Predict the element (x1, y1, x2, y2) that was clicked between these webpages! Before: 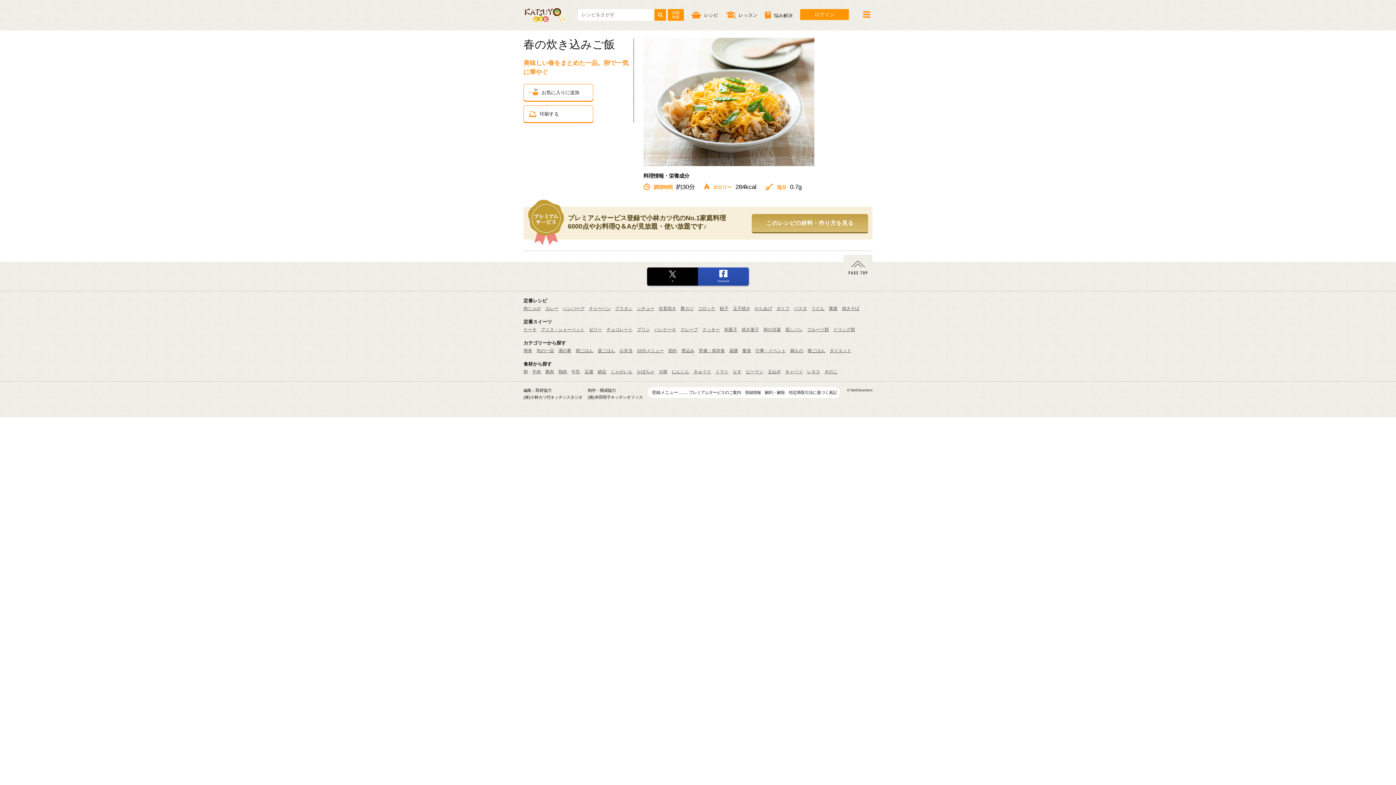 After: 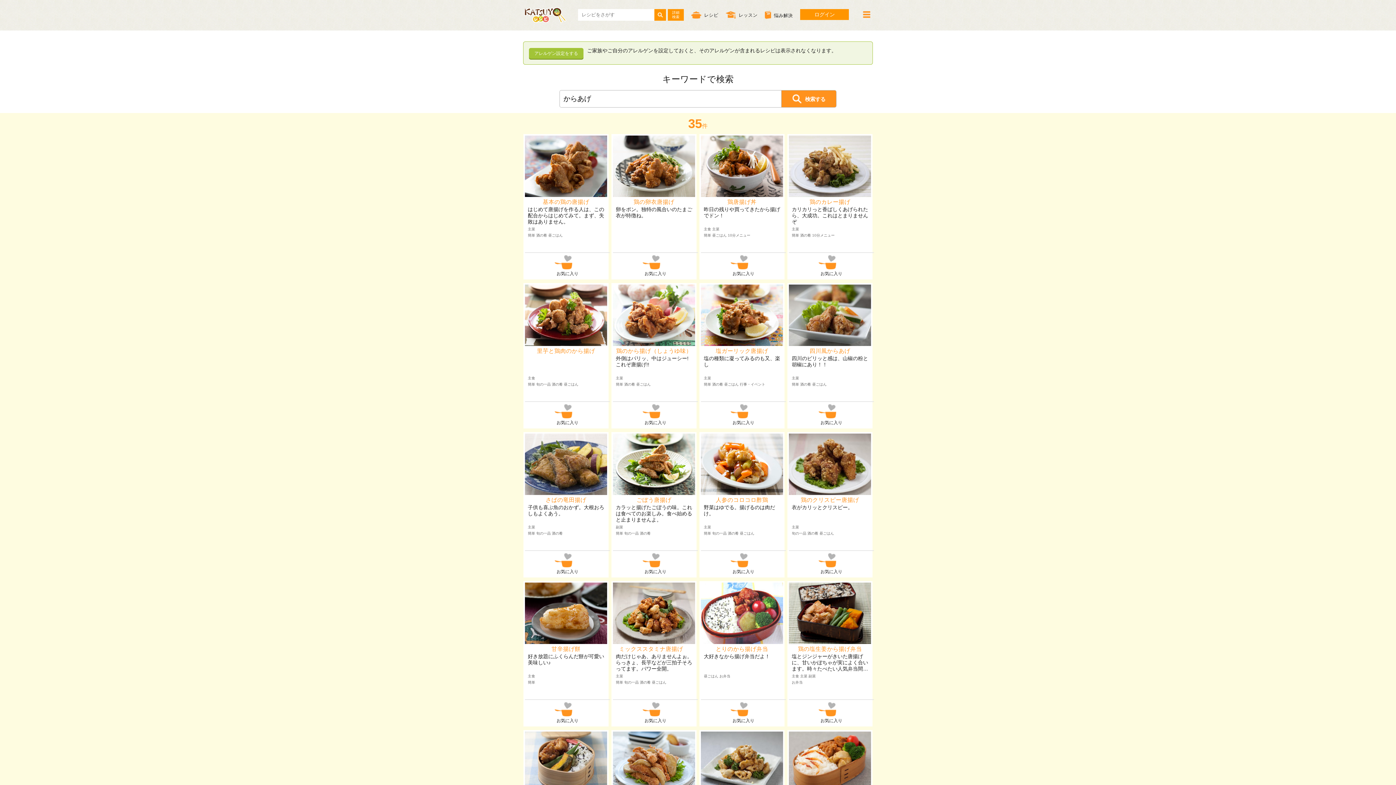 Action: bbox: (754, 305, 772, 312) label: からあげ